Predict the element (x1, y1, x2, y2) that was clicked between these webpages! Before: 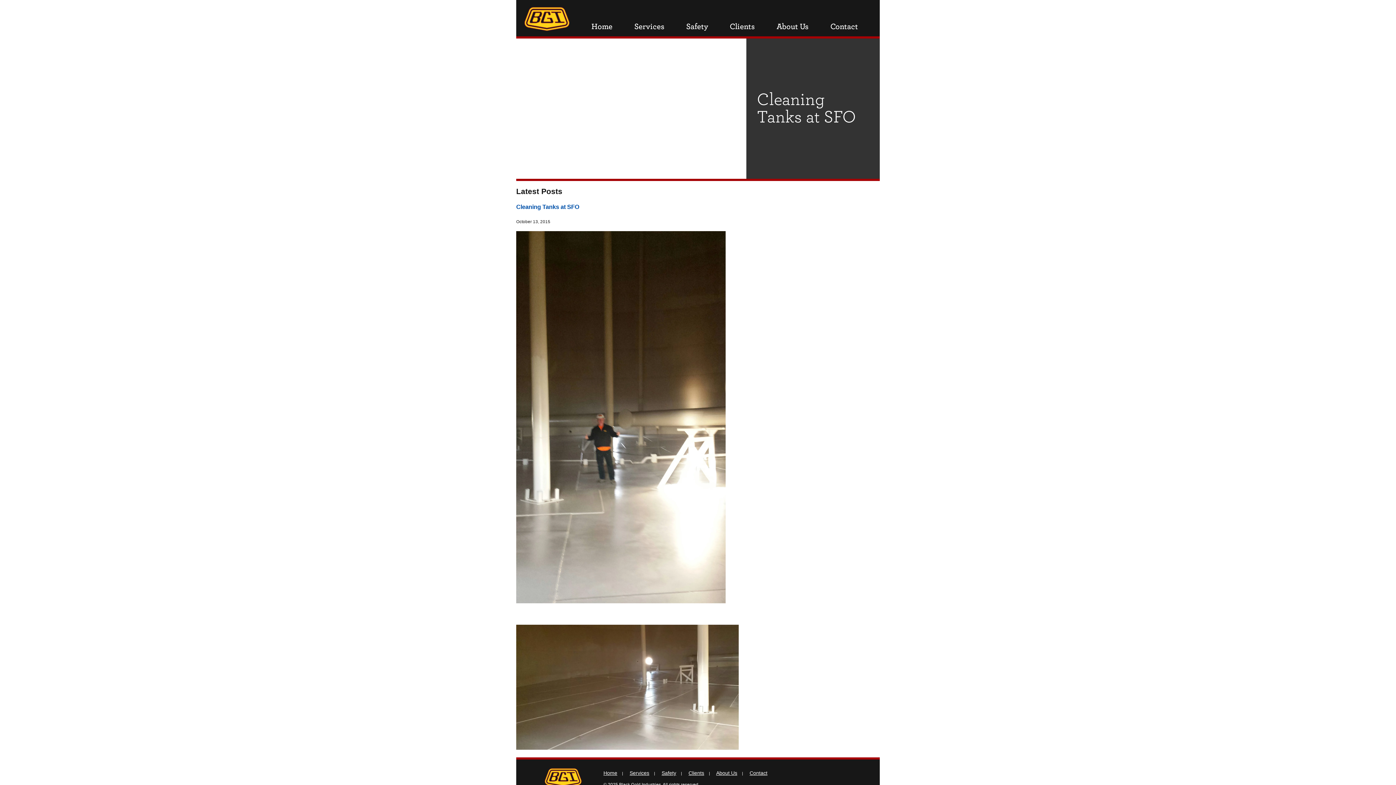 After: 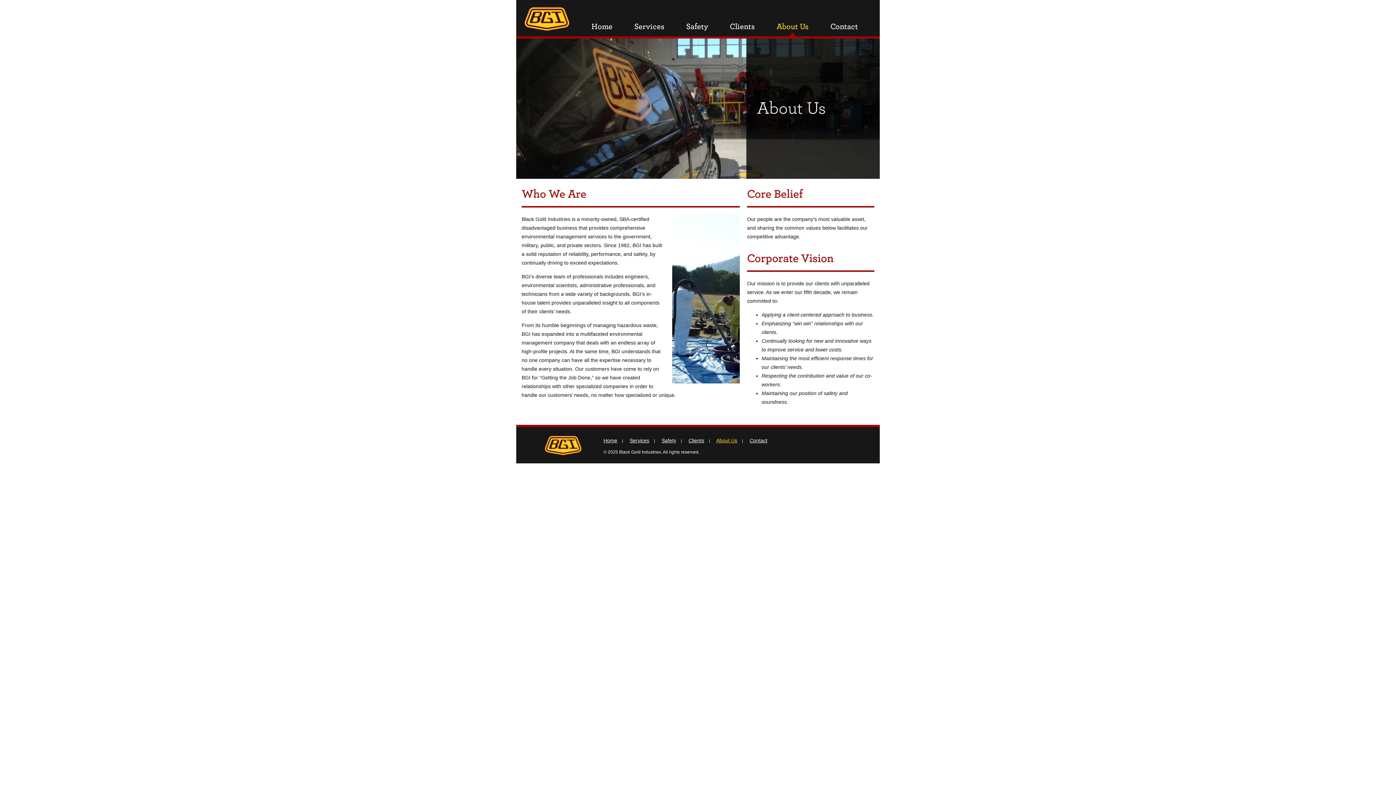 Action: bbox: (716, 770, 737, 776) label: About Us